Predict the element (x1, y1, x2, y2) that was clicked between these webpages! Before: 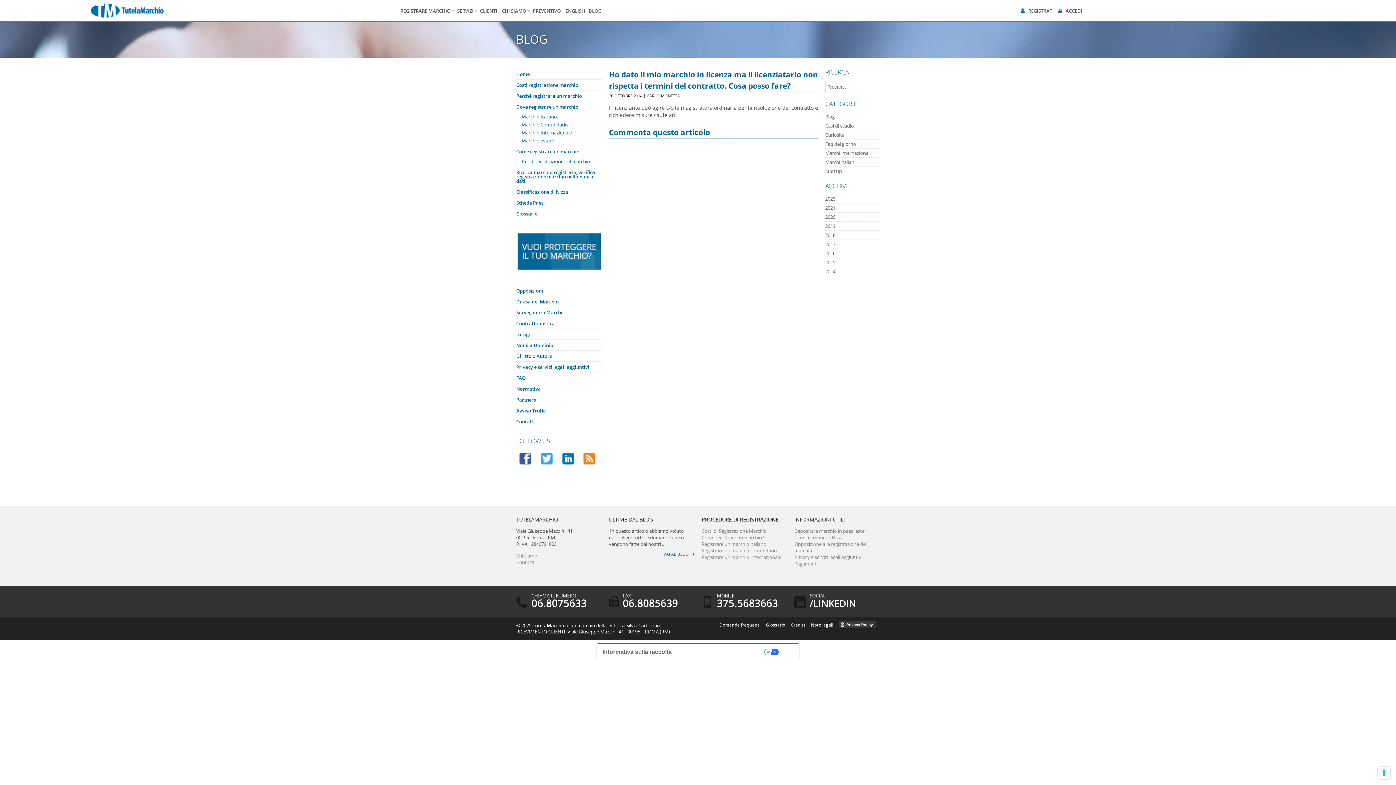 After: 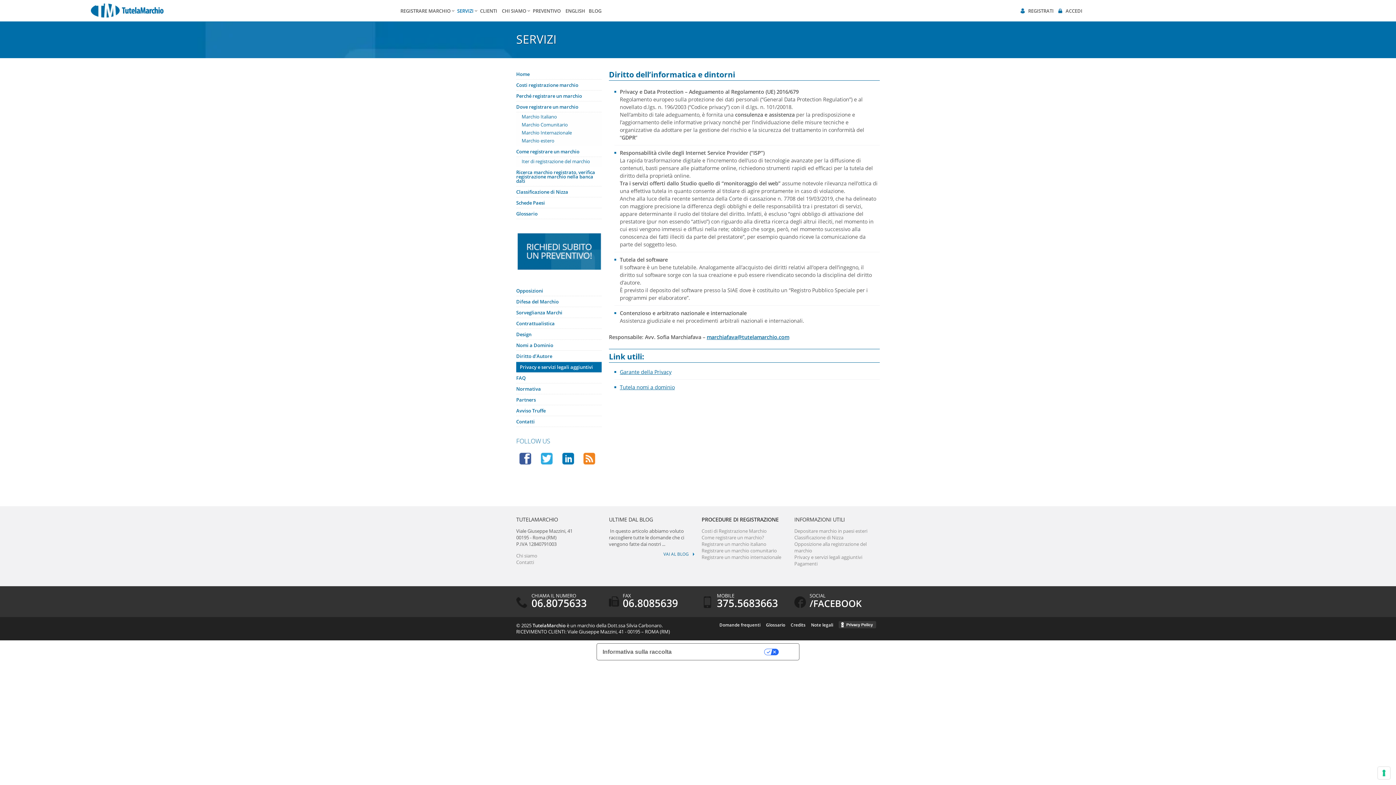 Action: label: Privacy e servizi legali aggiuntivi bbox: (794, 554, 862, 560)